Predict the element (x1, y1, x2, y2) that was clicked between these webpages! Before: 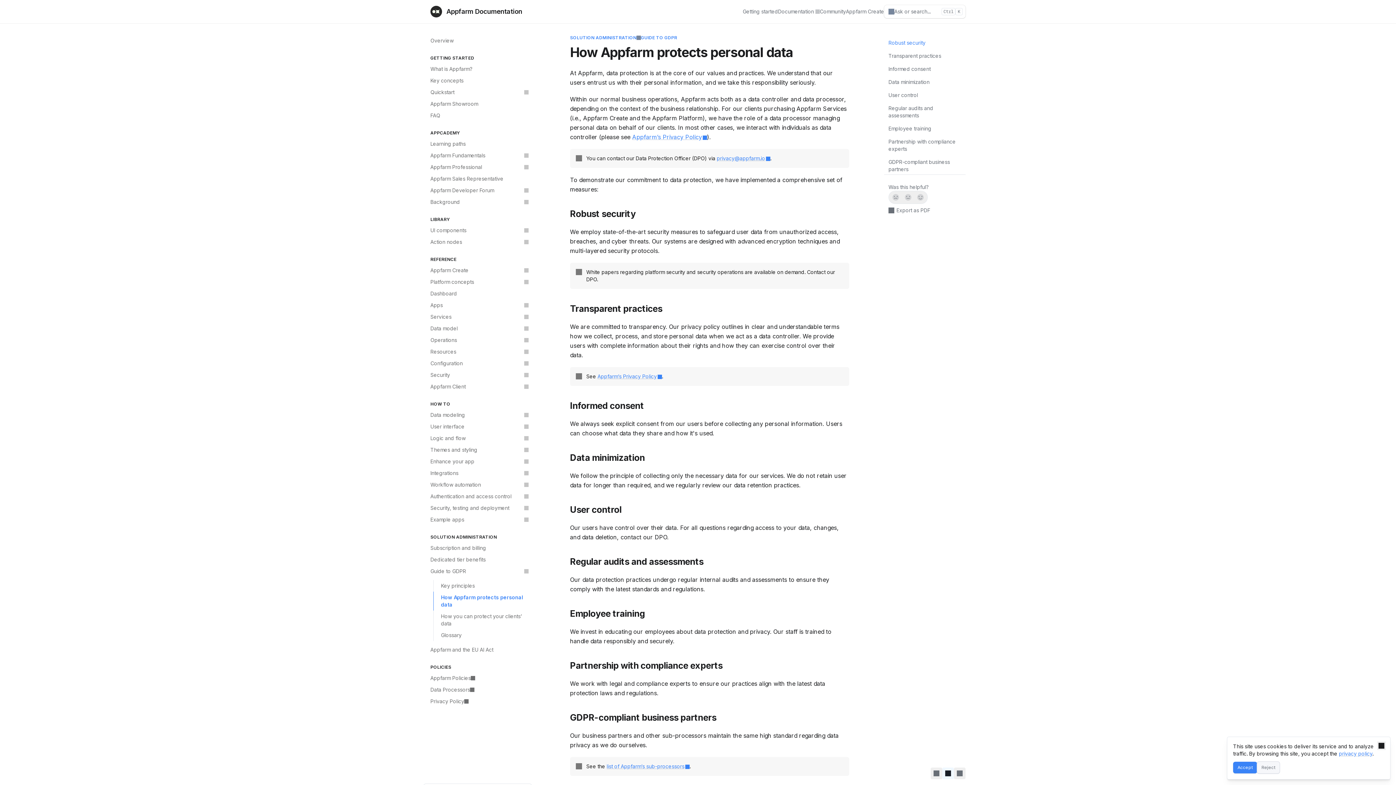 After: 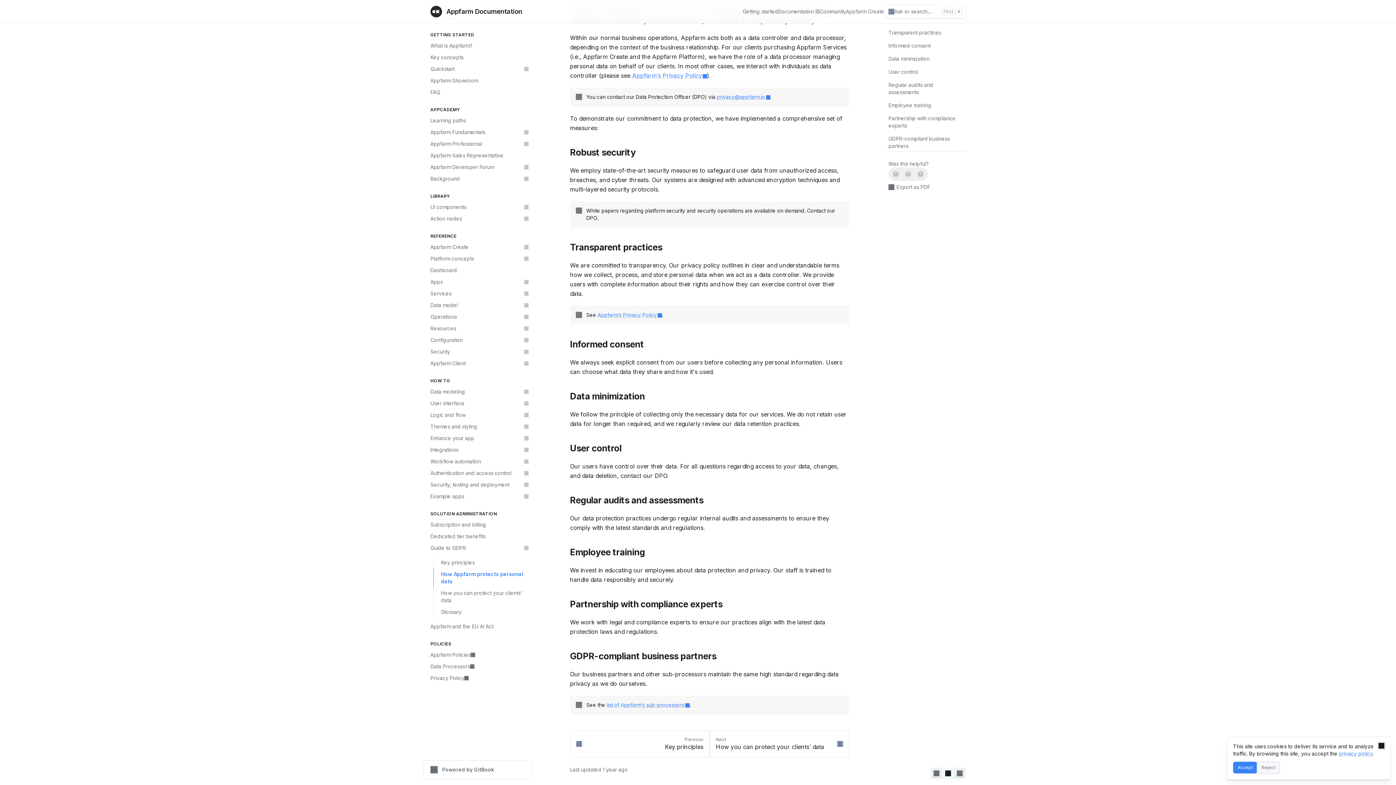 Action: label: Direct link to heading bbox: (561, 505, 849, 514)